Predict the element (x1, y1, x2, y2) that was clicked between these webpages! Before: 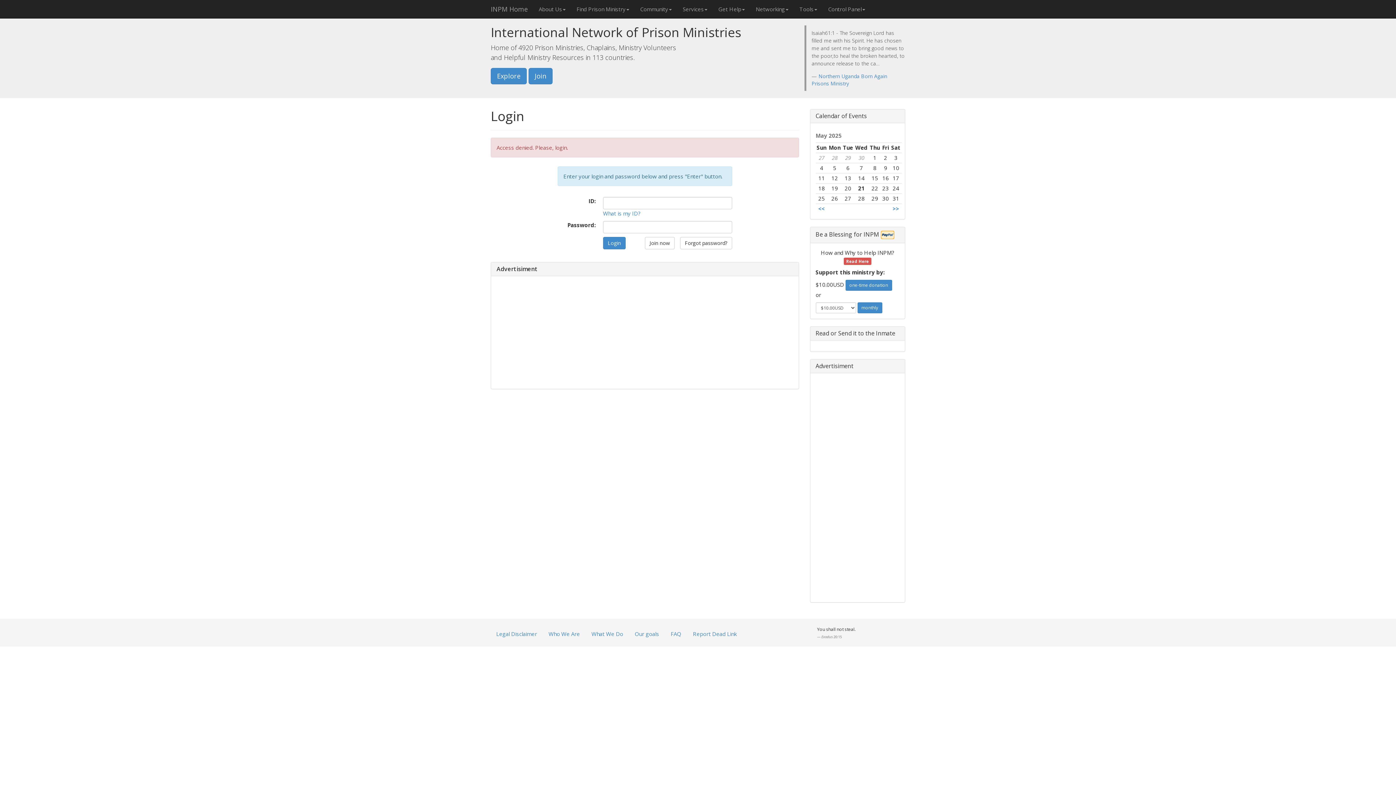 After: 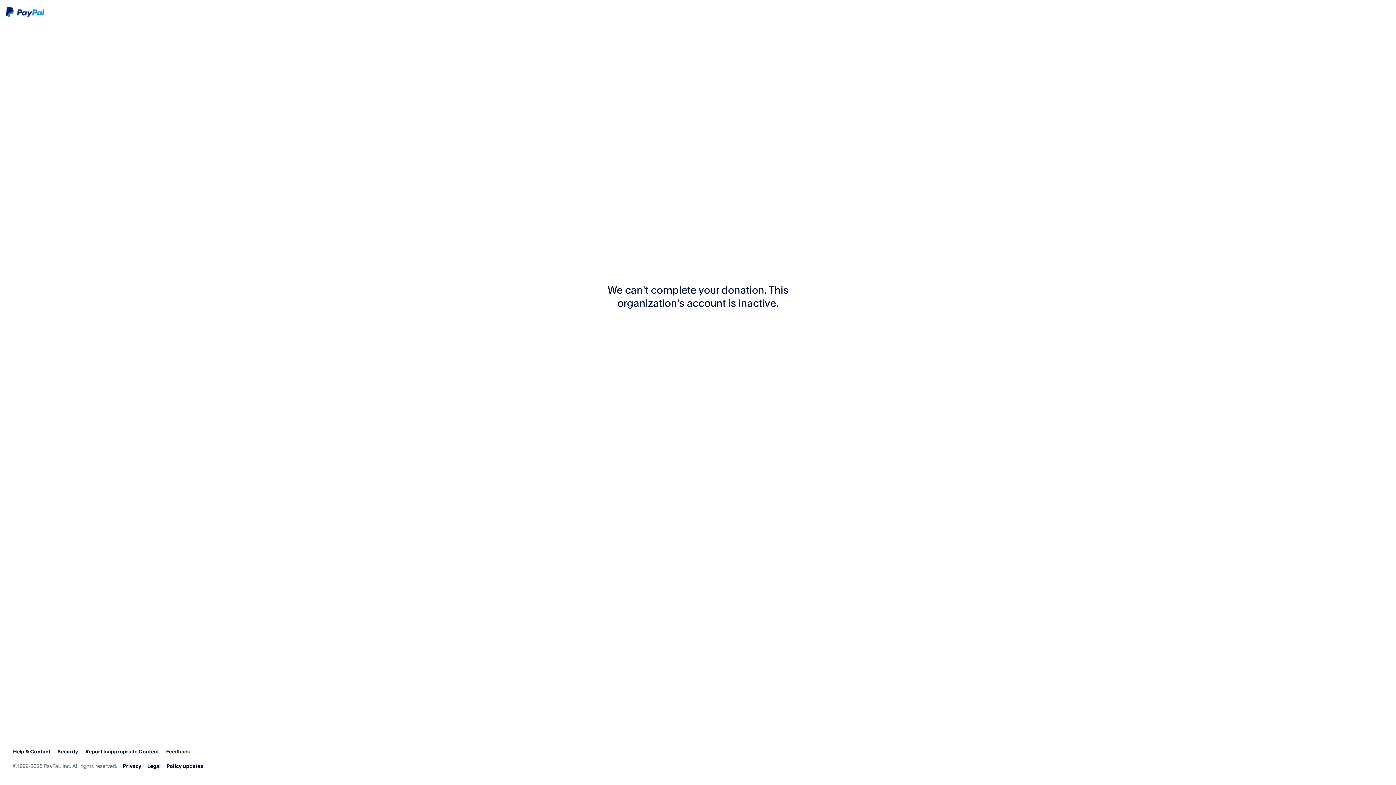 Action: label: one-time donation bbox: (845, 280, 892, 290)